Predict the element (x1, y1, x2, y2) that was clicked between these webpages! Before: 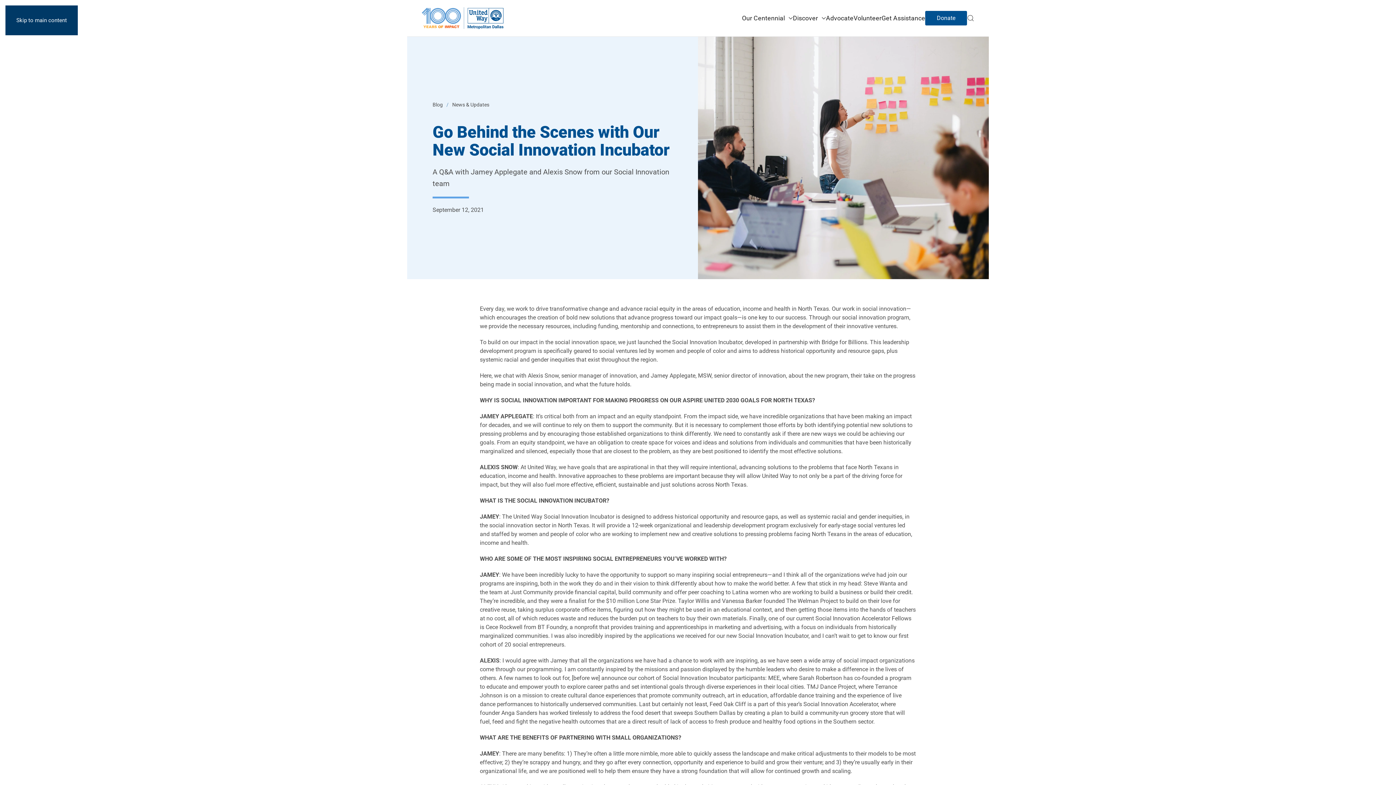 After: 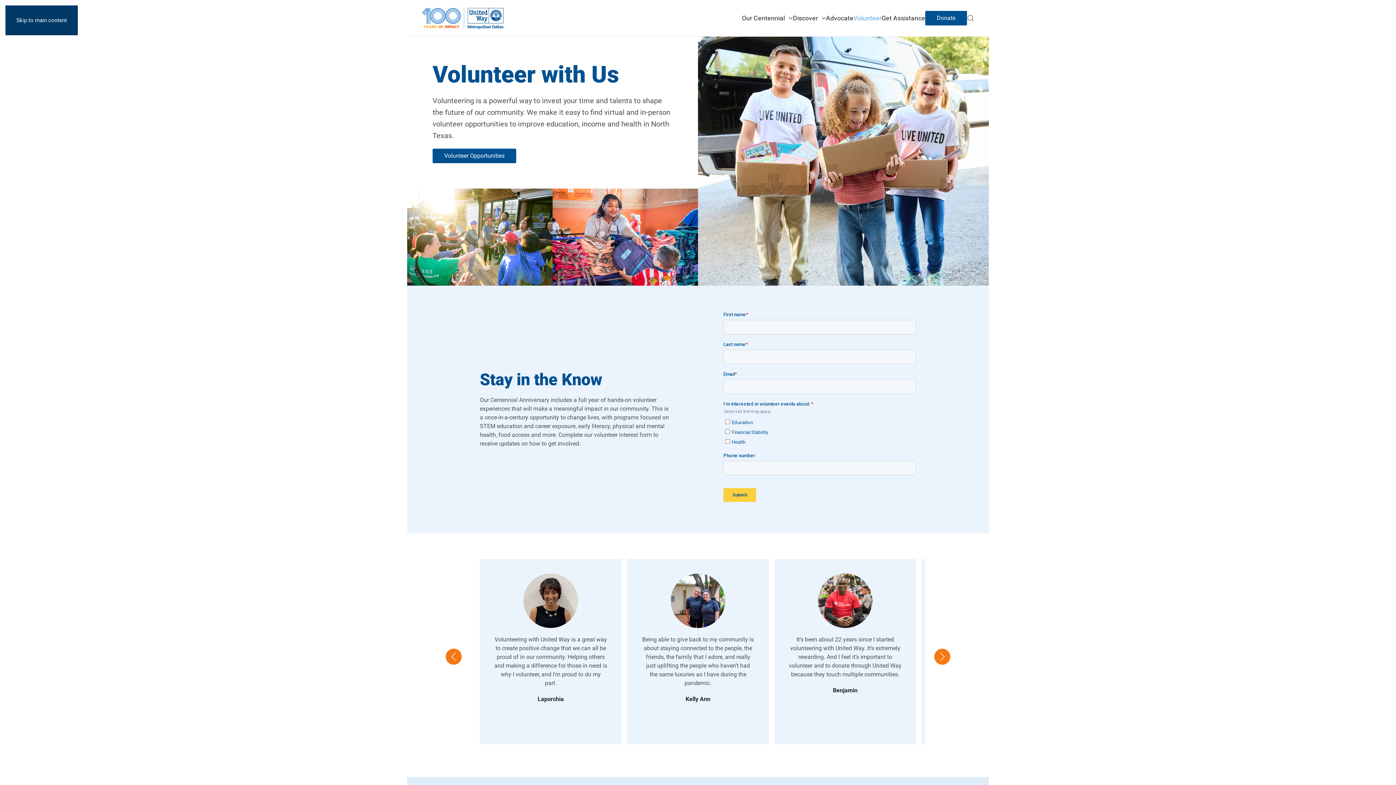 Action: label: Volunteer bbox: (853, 0, 881, 36)